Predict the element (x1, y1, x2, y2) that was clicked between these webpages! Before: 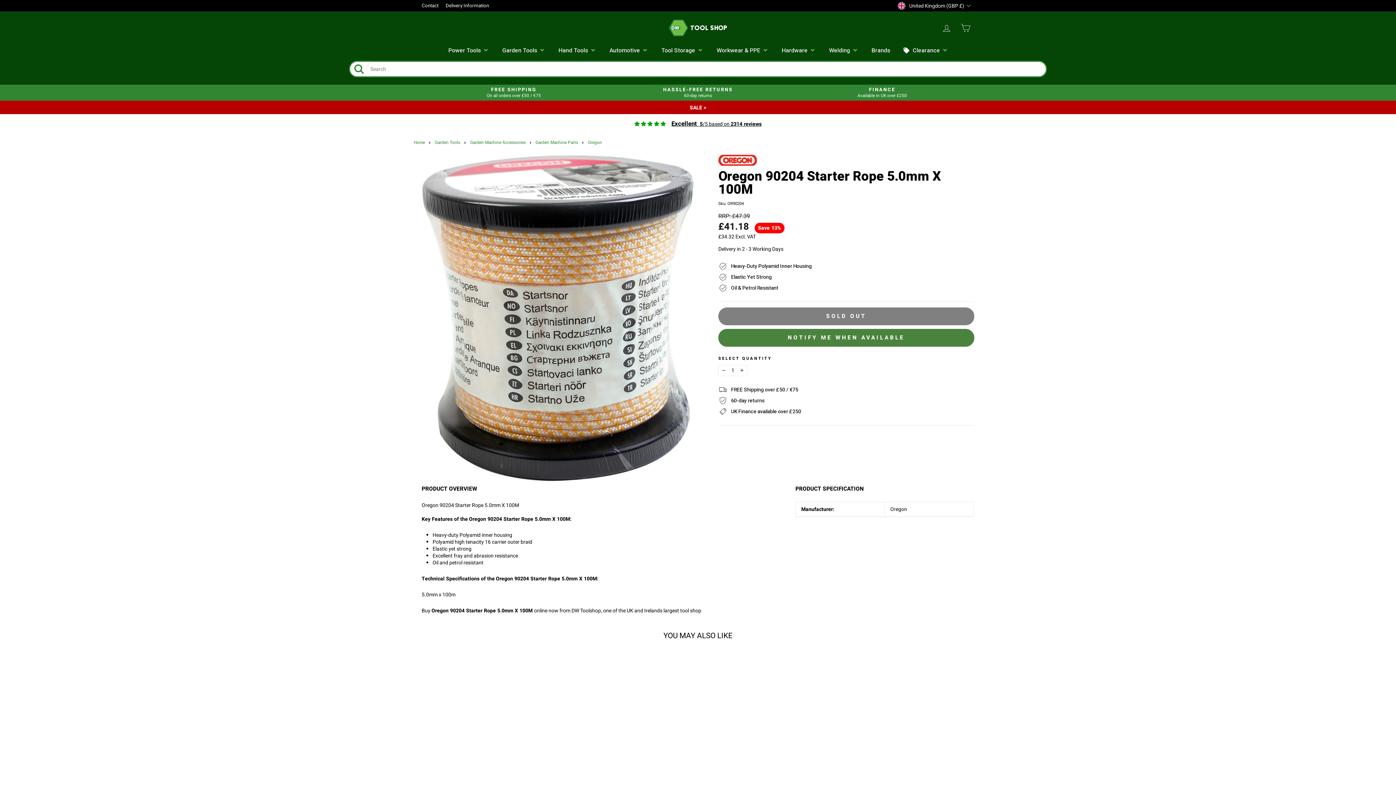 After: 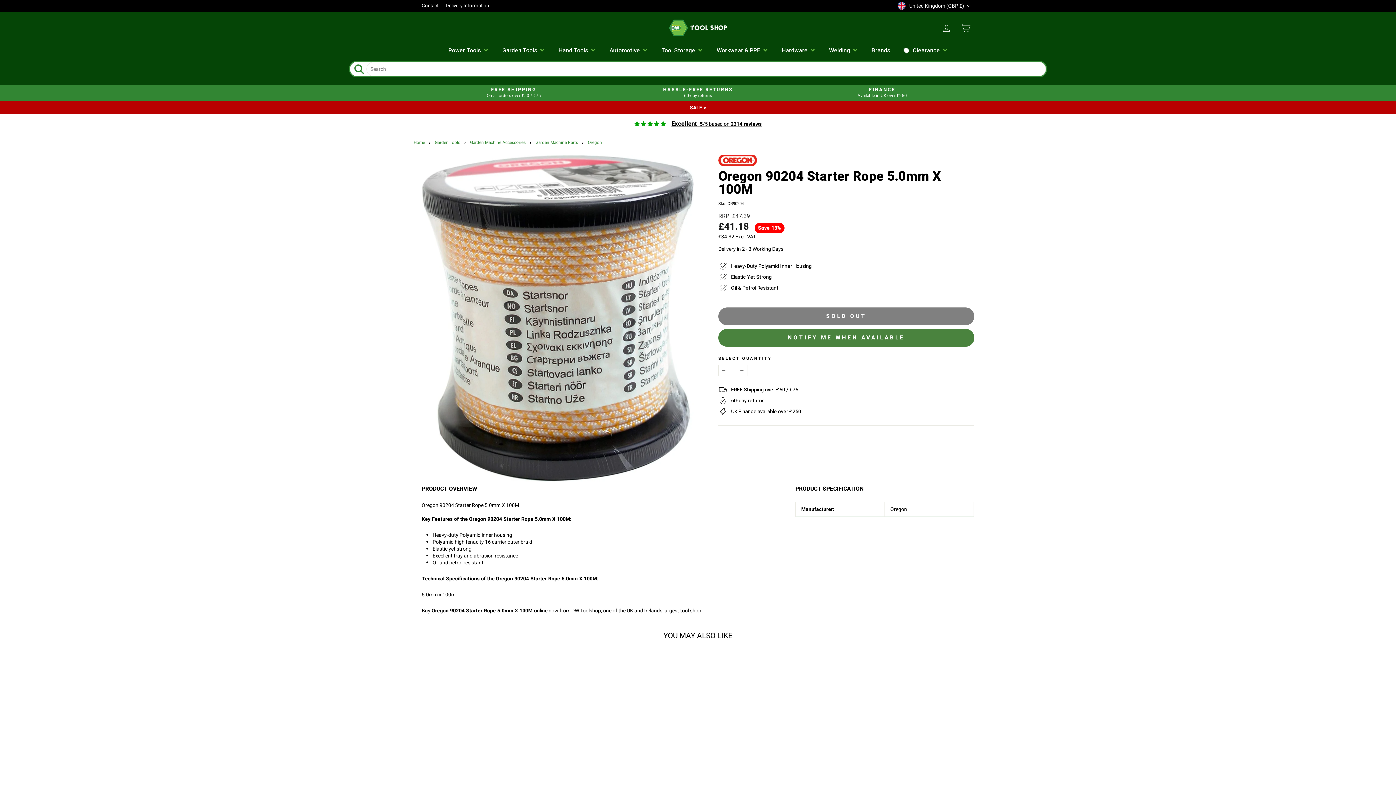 Action: bbox: (425, 662, 550, 868) label: ADD TO BASKET
OREGON
Oregon 90204 Starter Rope 5.0mm X 100M
Heavy-Duty Polyamid Inner Housing
Elastic Yet Strong
Oil & Petrol Resistant
£41.18 Incl. VAT
£34.32 Excl. VAT
SAVE 13%
Regular price
   was: £47.39

Sale price